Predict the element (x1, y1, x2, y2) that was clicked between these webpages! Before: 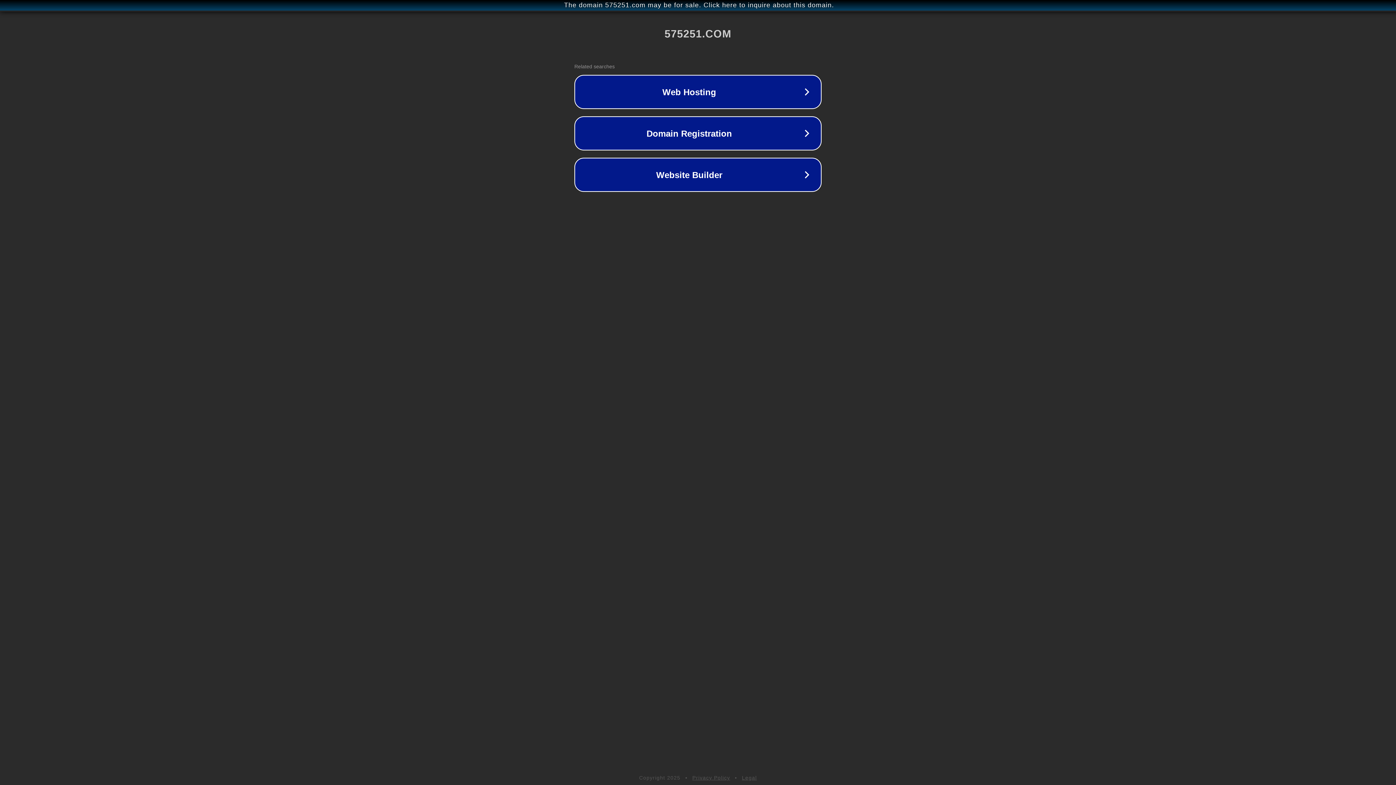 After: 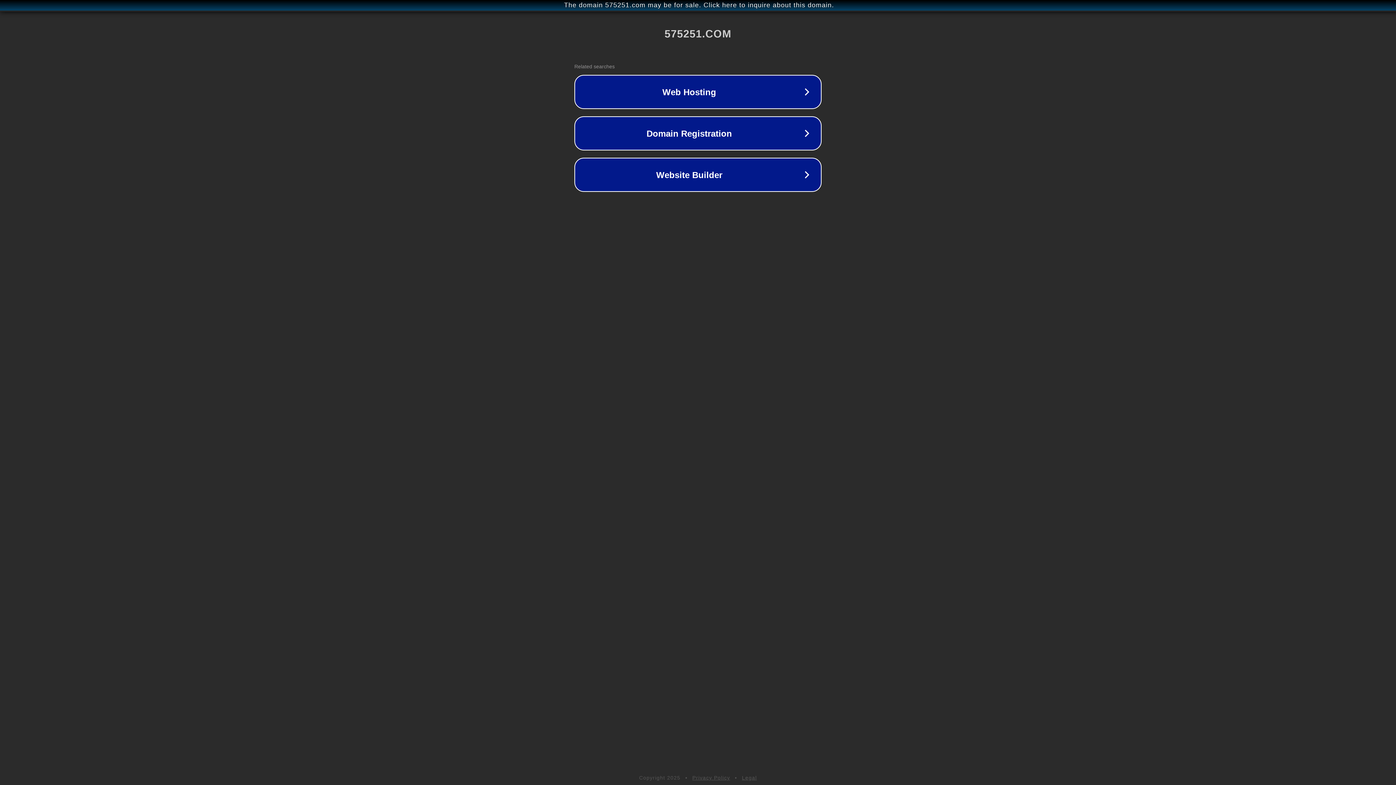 Action: bbox: (692, 775, 730, 781) label: Privacy Policy